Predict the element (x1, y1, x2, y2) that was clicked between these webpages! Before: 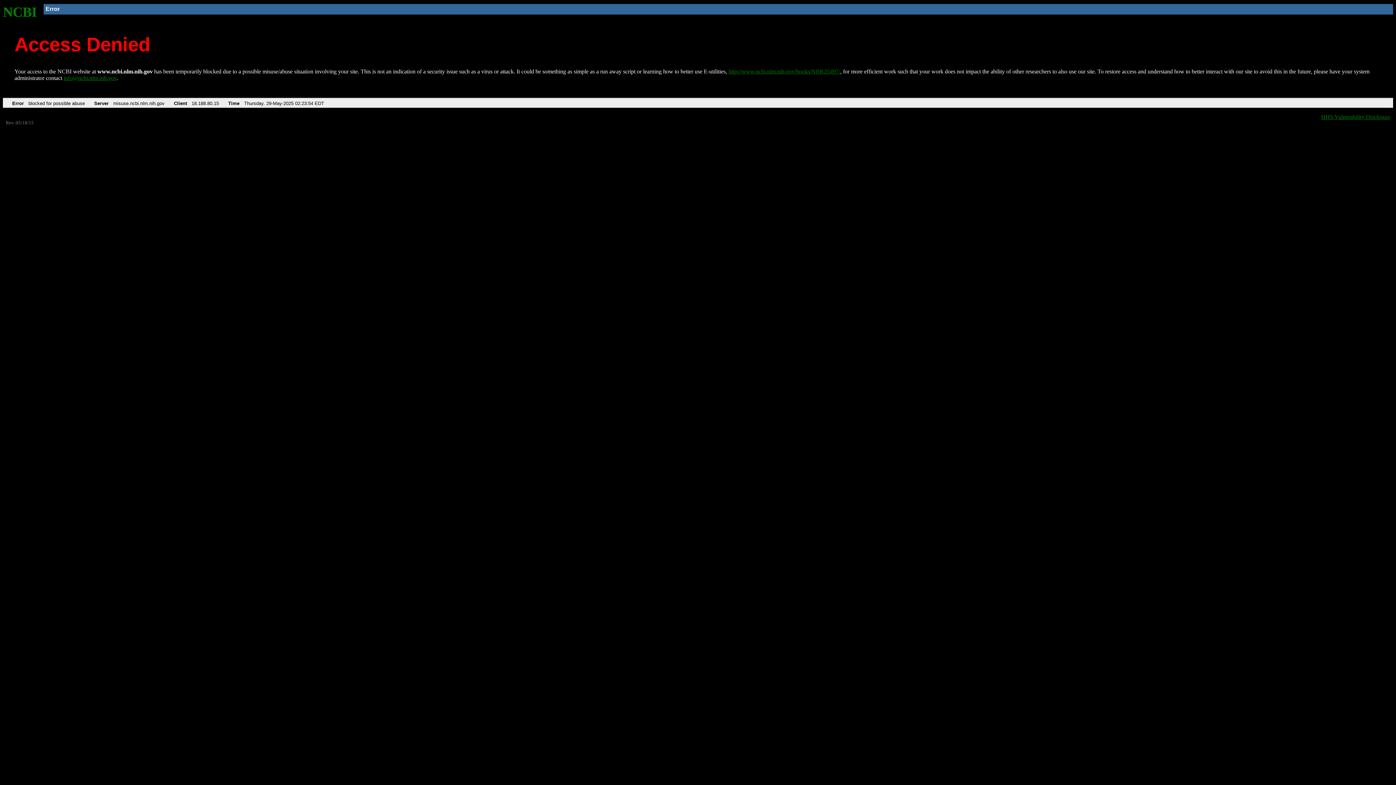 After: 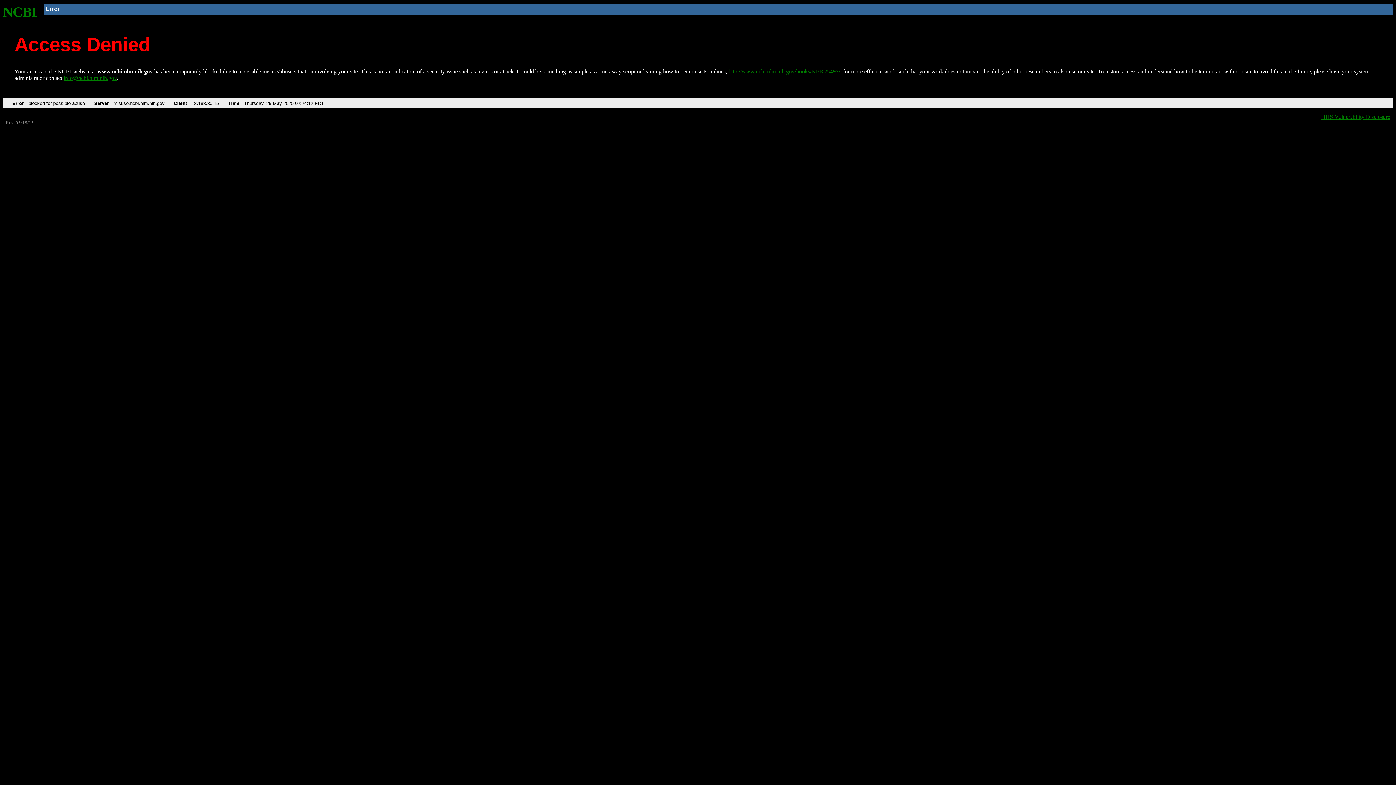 Action: label: NCBI bbox: (2, 4, 37, 19)